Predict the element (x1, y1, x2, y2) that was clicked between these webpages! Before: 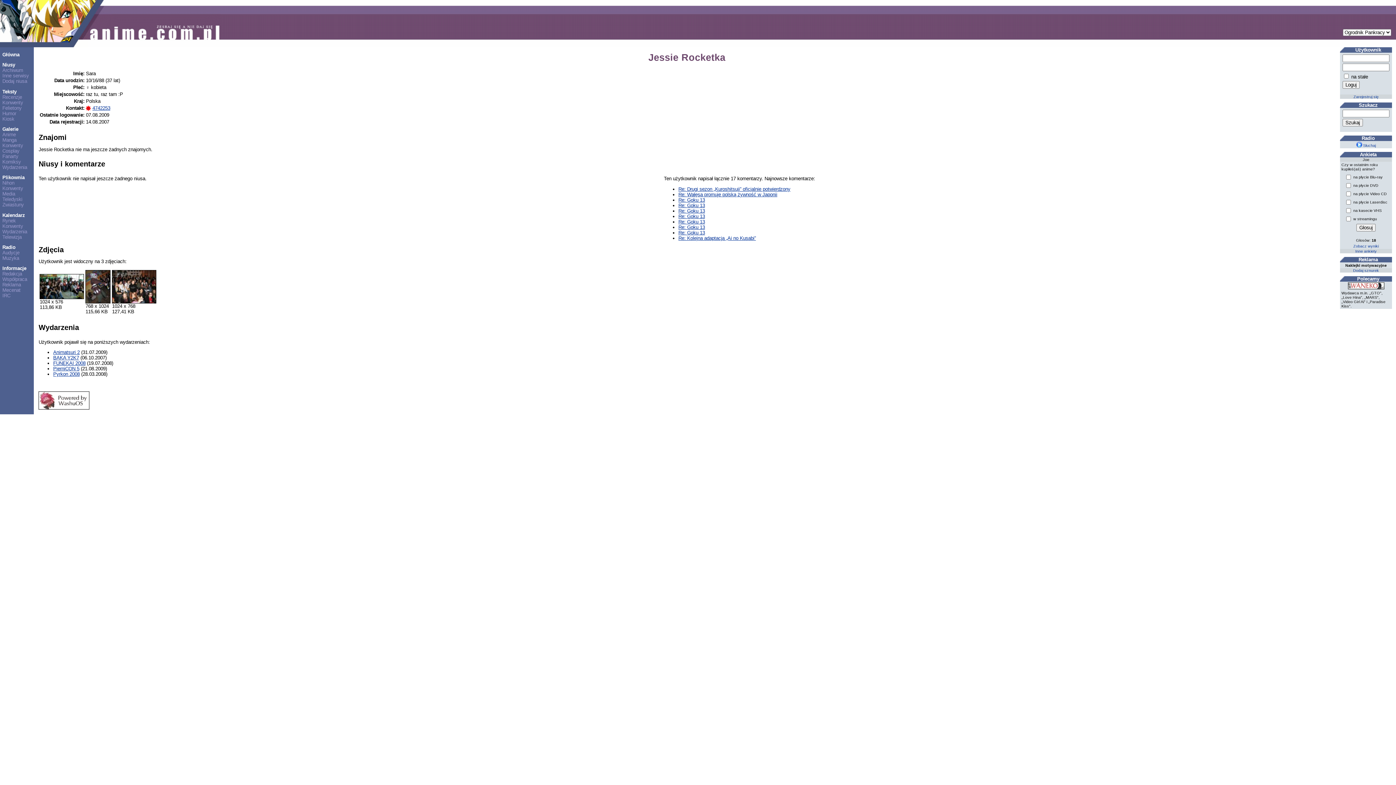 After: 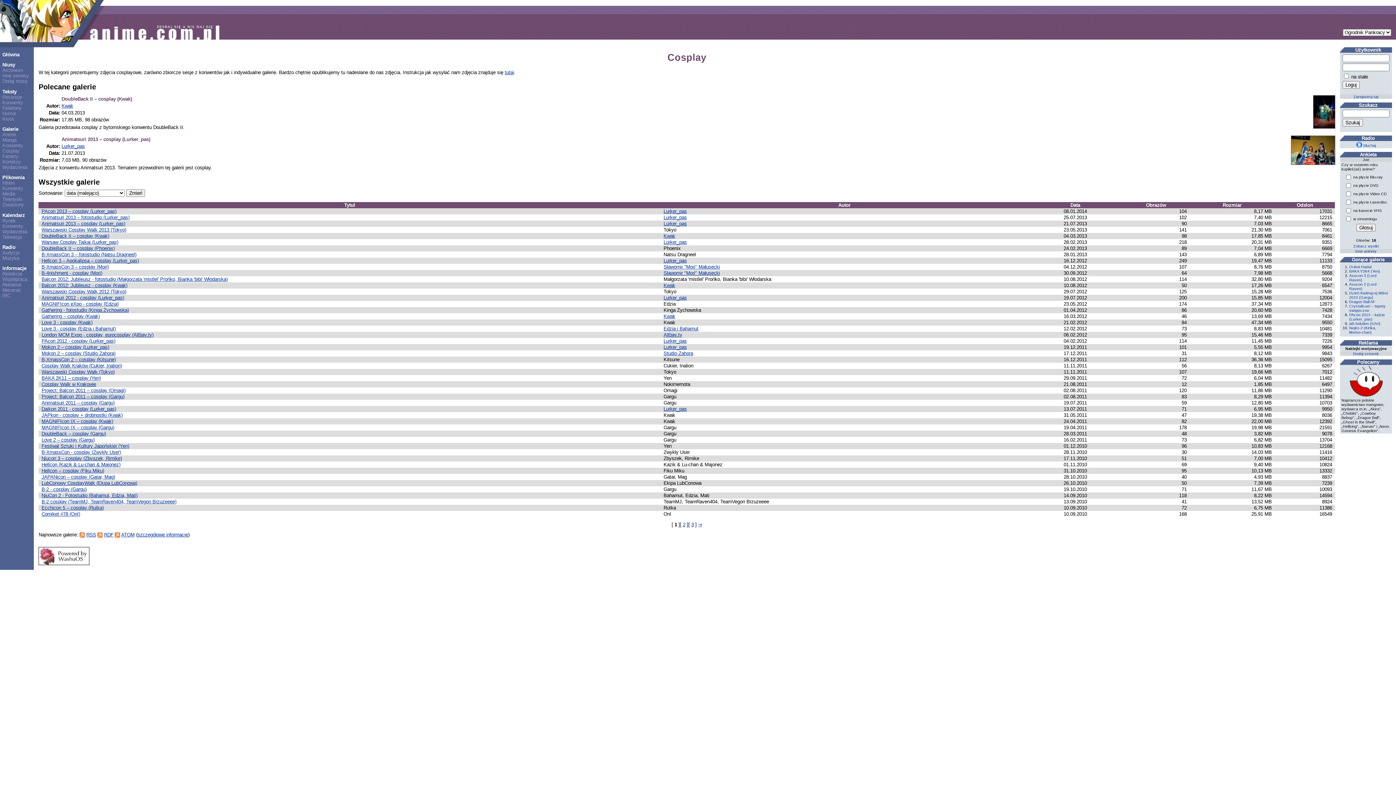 Action: label: Cosplay bbox: (2, 148, 19, 153)